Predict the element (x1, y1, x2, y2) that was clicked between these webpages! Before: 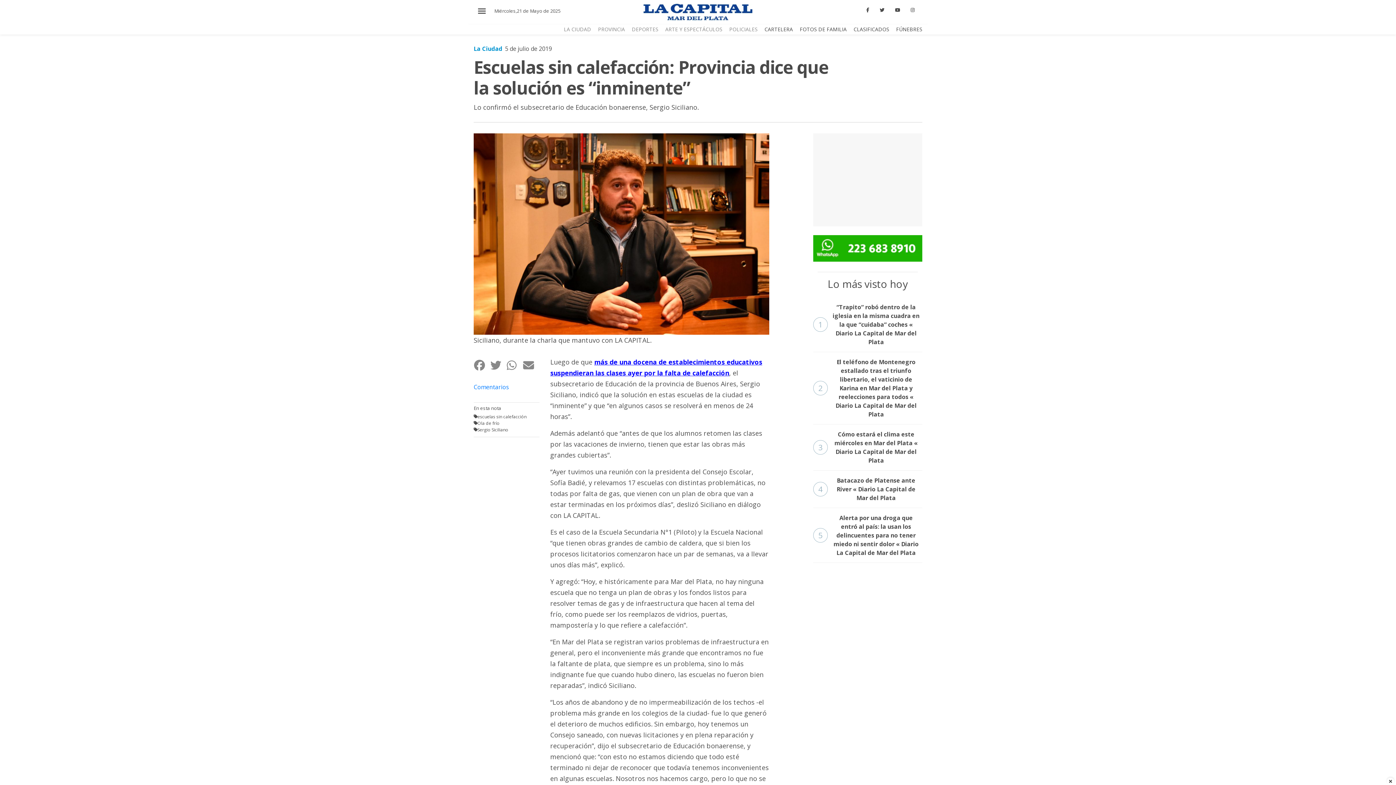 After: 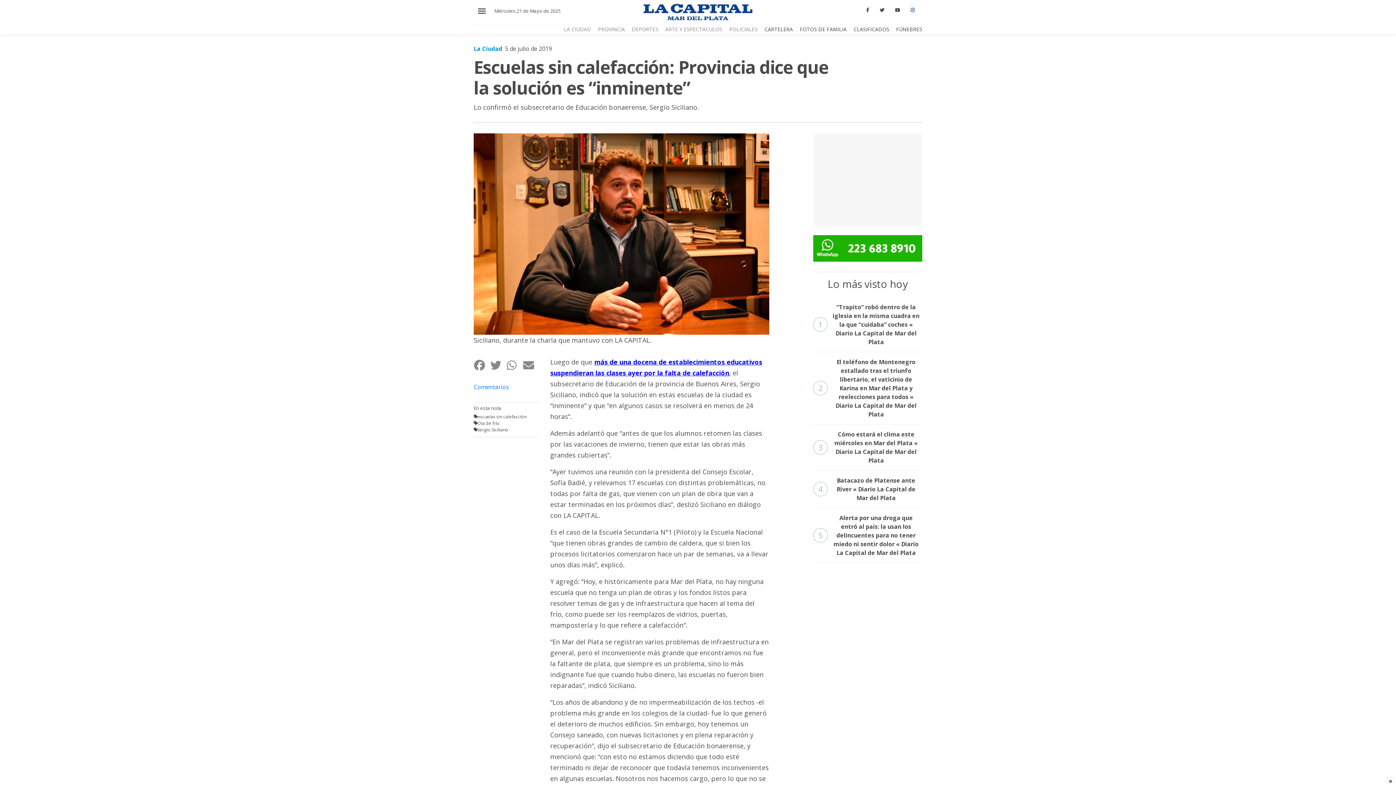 Action: bbox: (909, 3, 916, 16)